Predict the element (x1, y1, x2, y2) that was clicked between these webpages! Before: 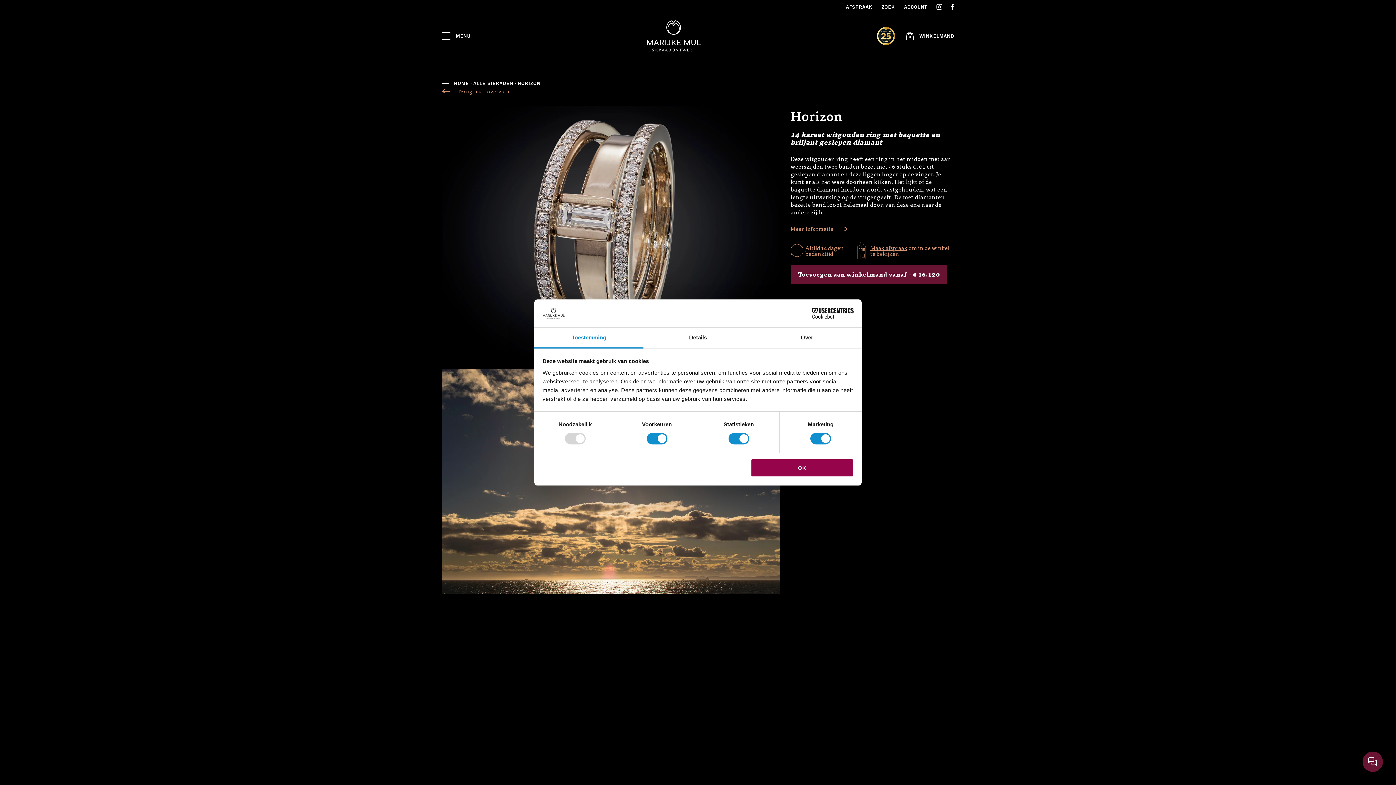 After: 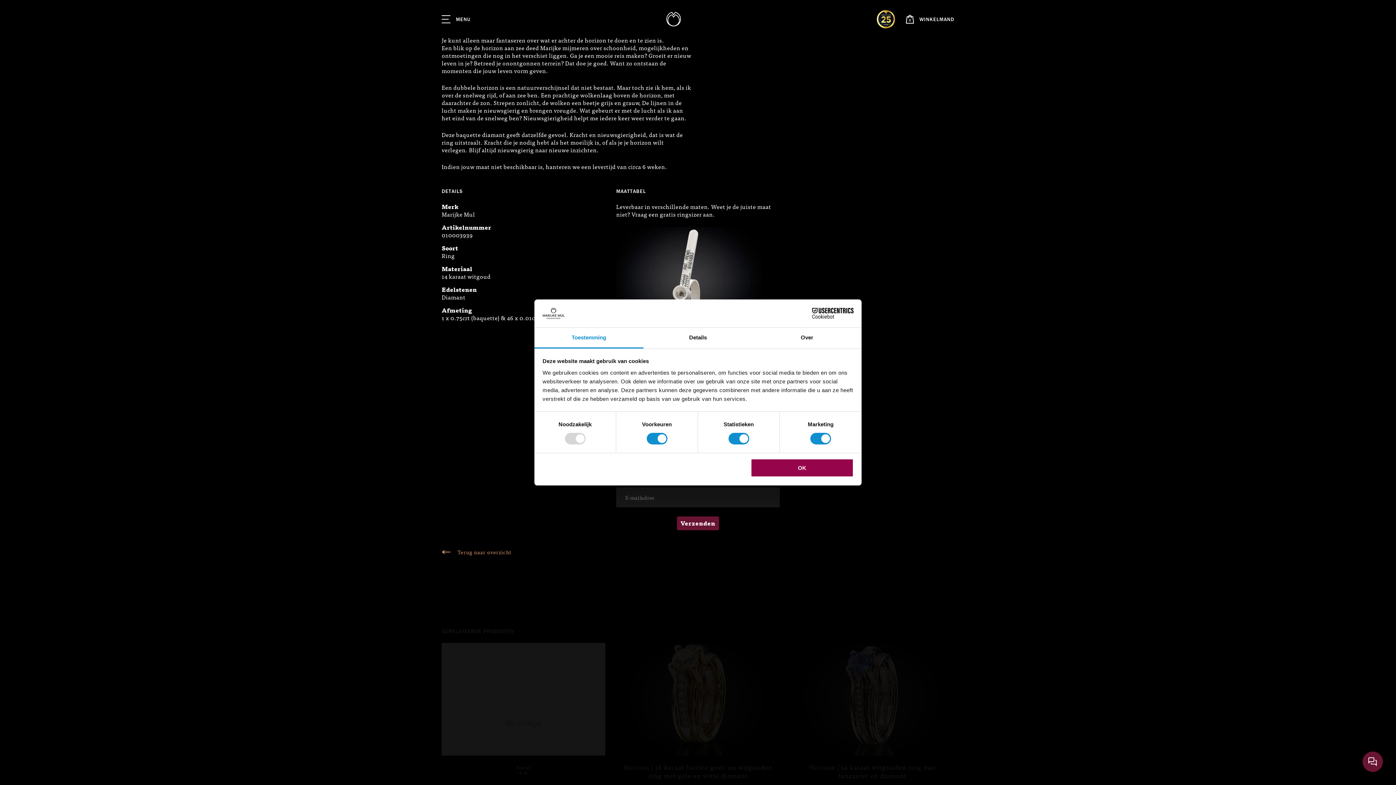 Action: bbox: (790, 225, 842, 232) label: Meer informatie